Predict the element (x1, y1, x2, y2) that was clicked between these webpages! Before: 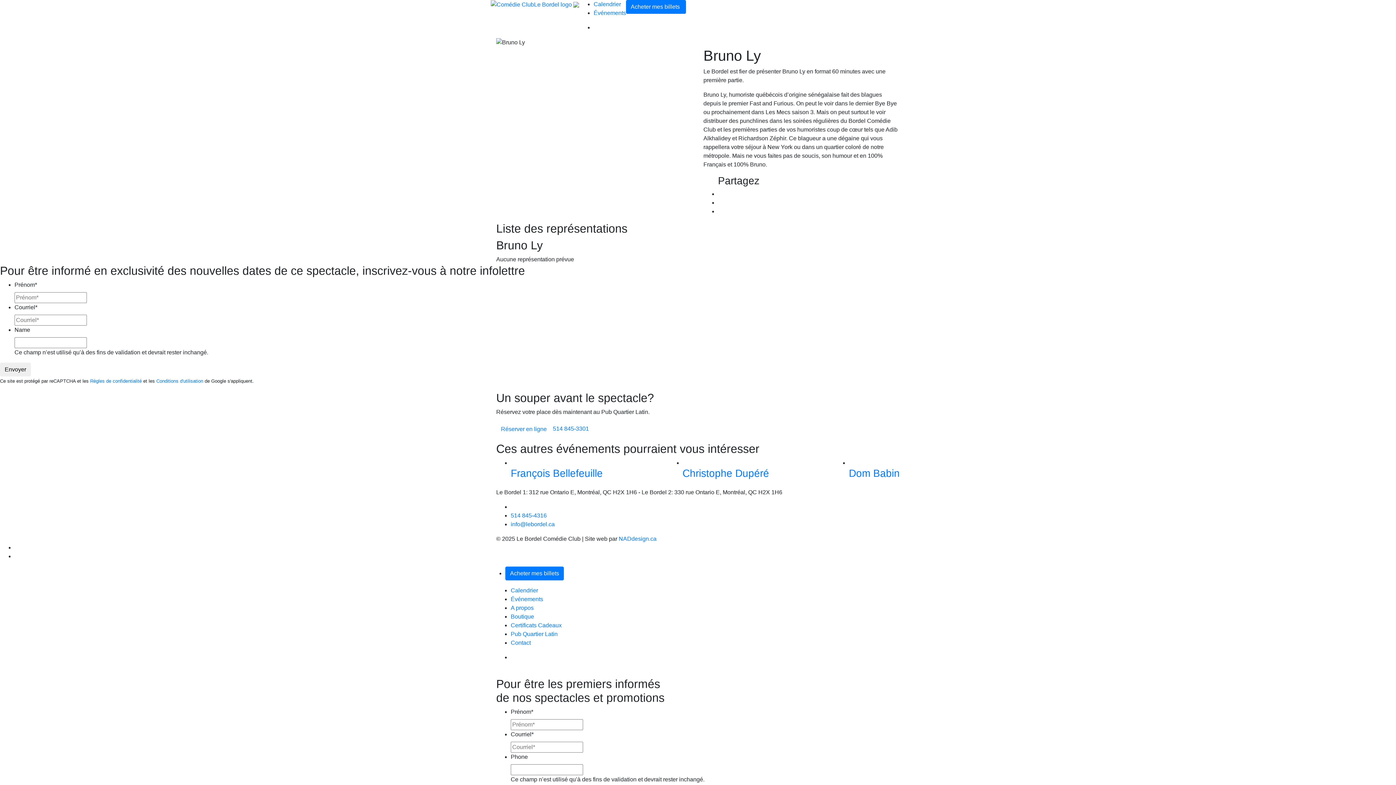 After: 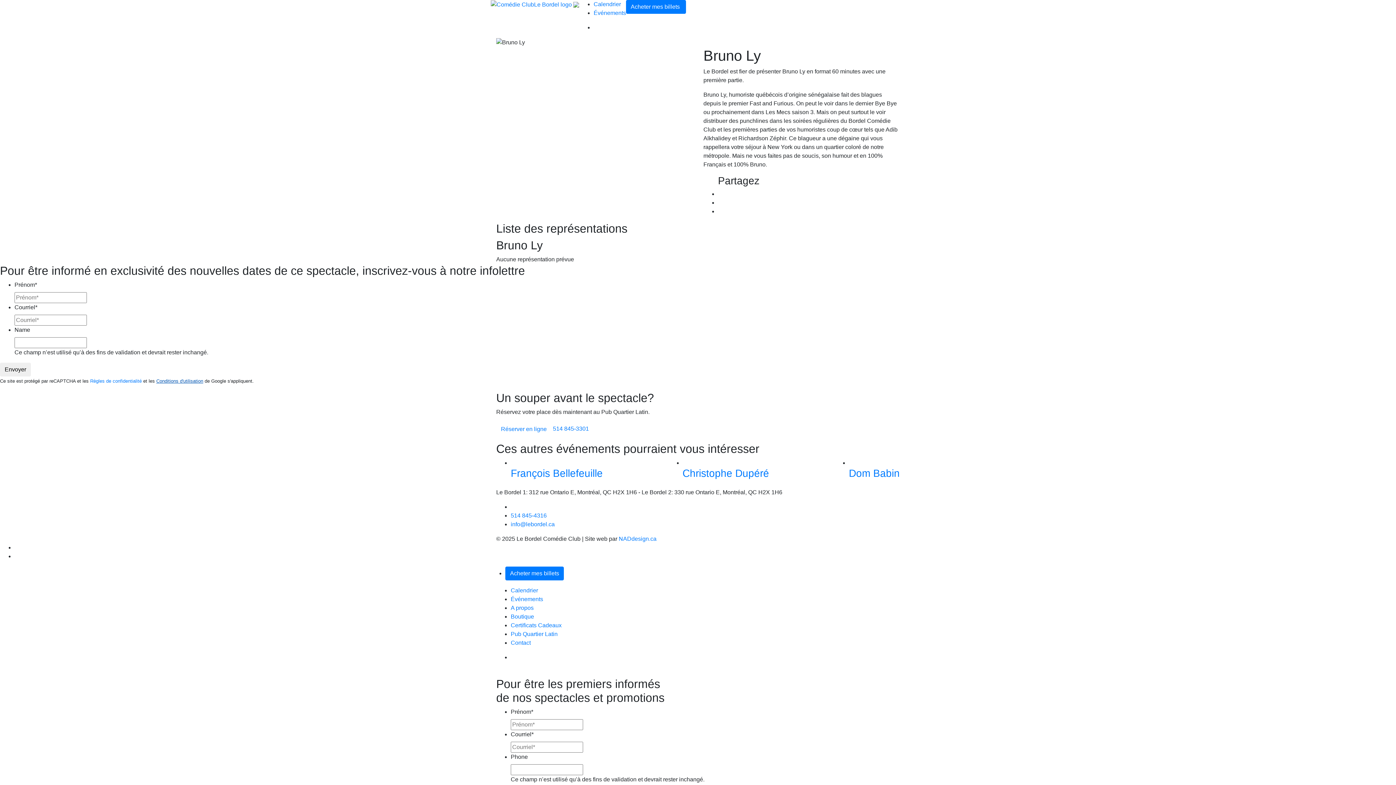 Action: bbox: (156, 378, 203, 384) label: Conditions d'utilisation